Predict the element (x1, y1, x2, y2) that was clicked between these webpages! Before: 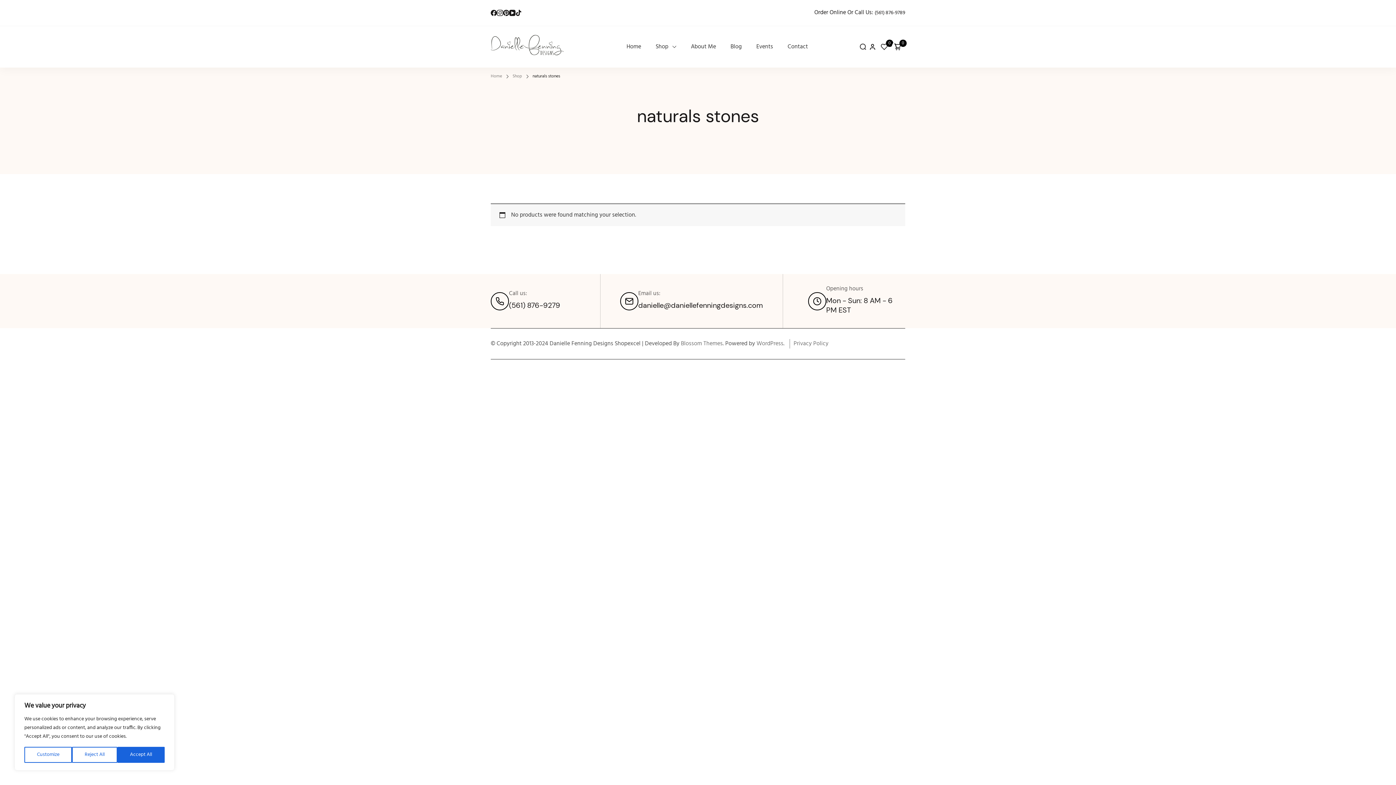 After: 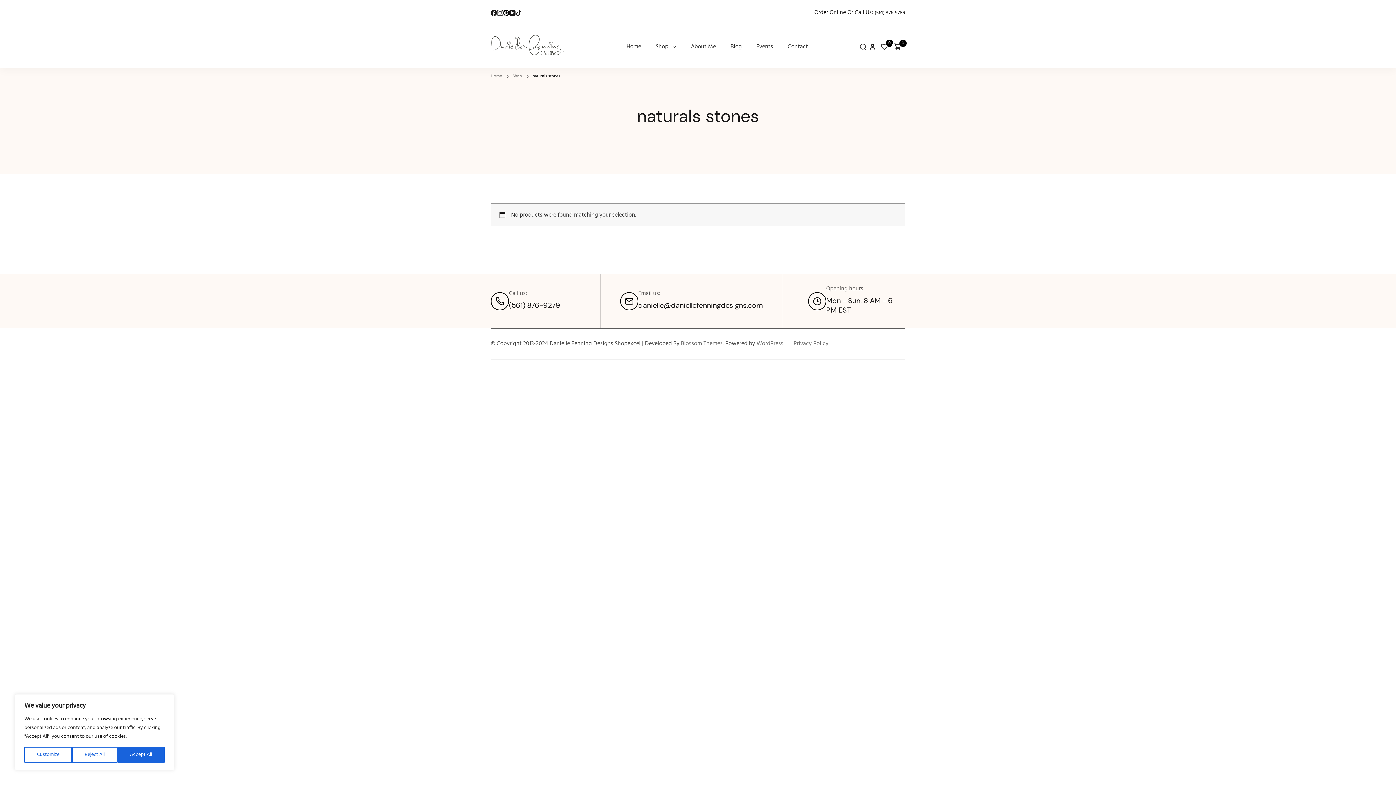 Action: bbox: (503, 9, 509, 16)